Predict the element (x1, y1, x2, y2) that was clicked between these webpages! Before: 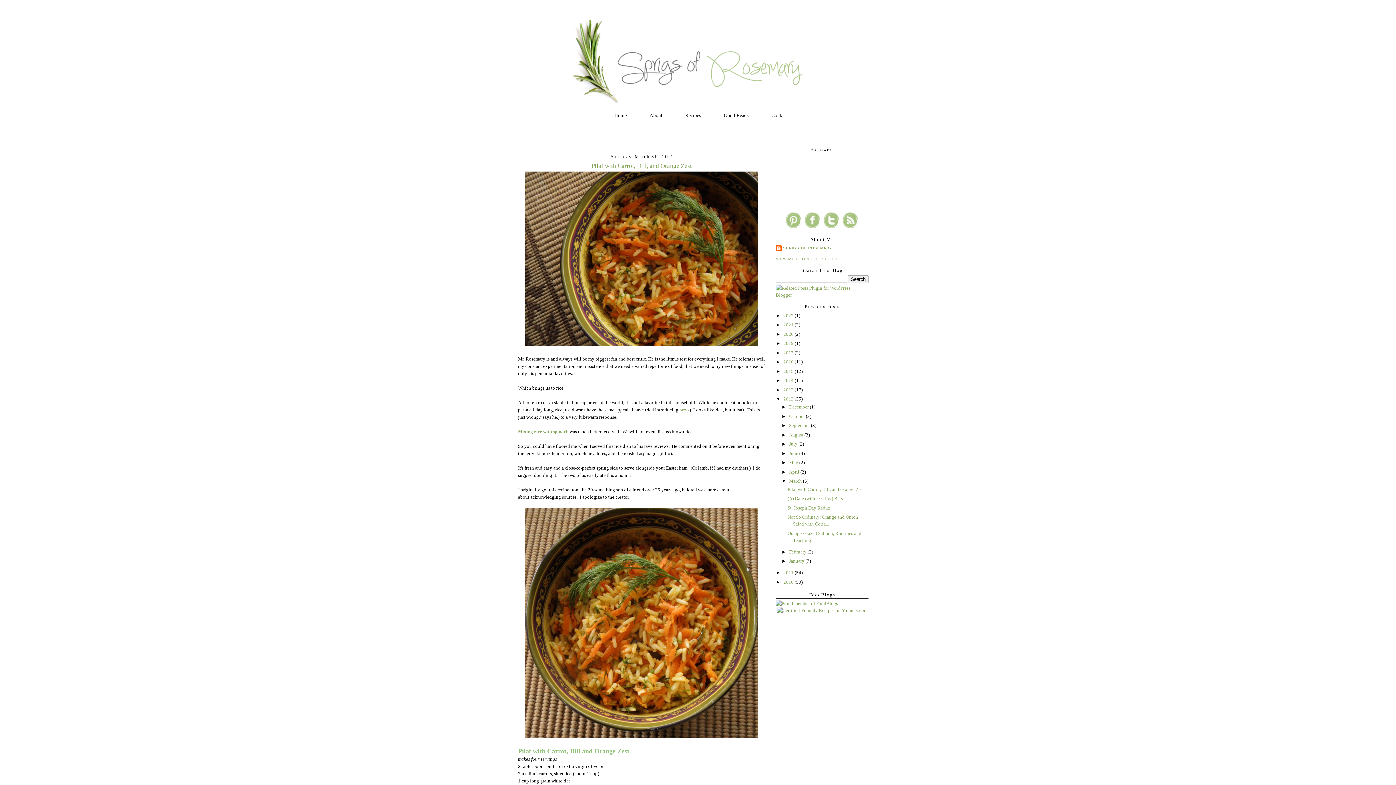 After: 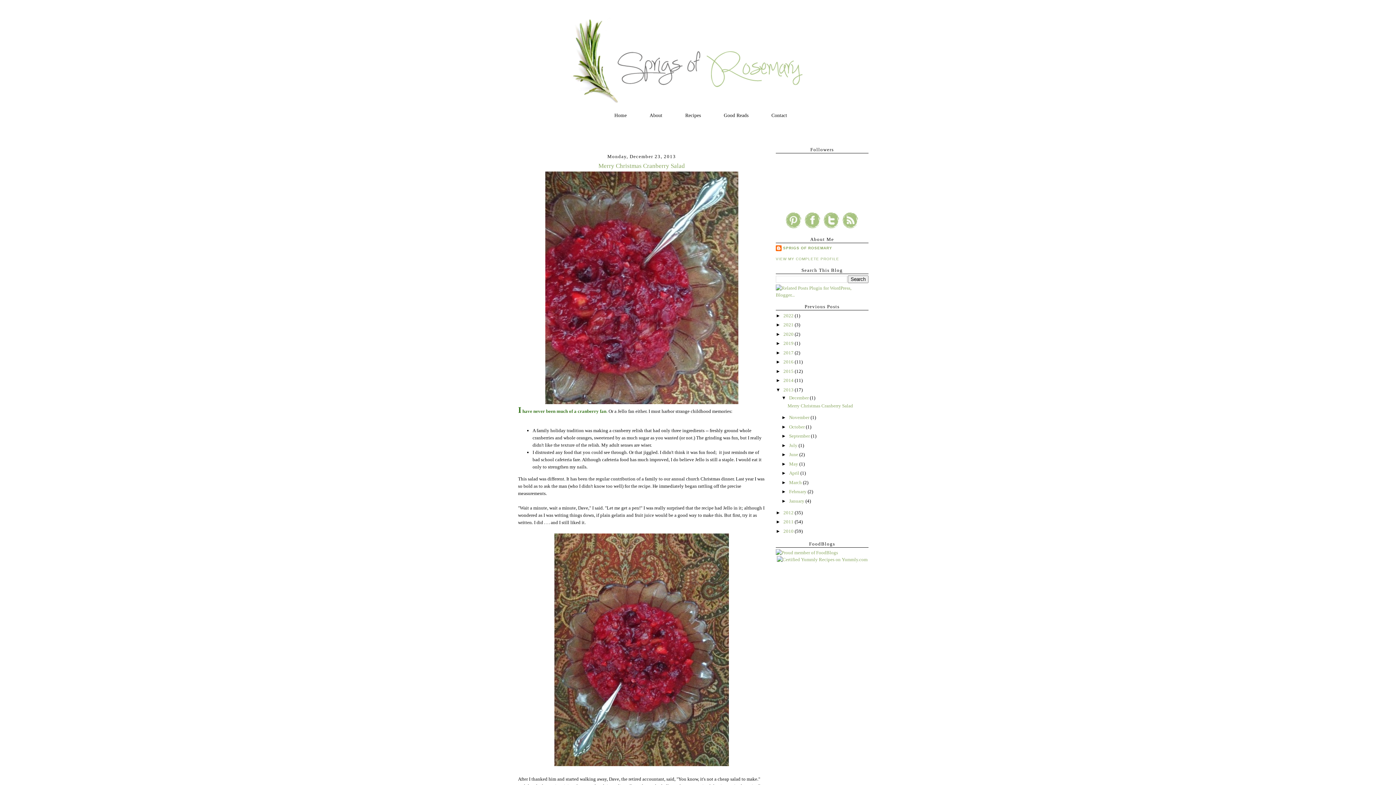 Action: bbox: (783, 387, 794, 392) label: 2013 